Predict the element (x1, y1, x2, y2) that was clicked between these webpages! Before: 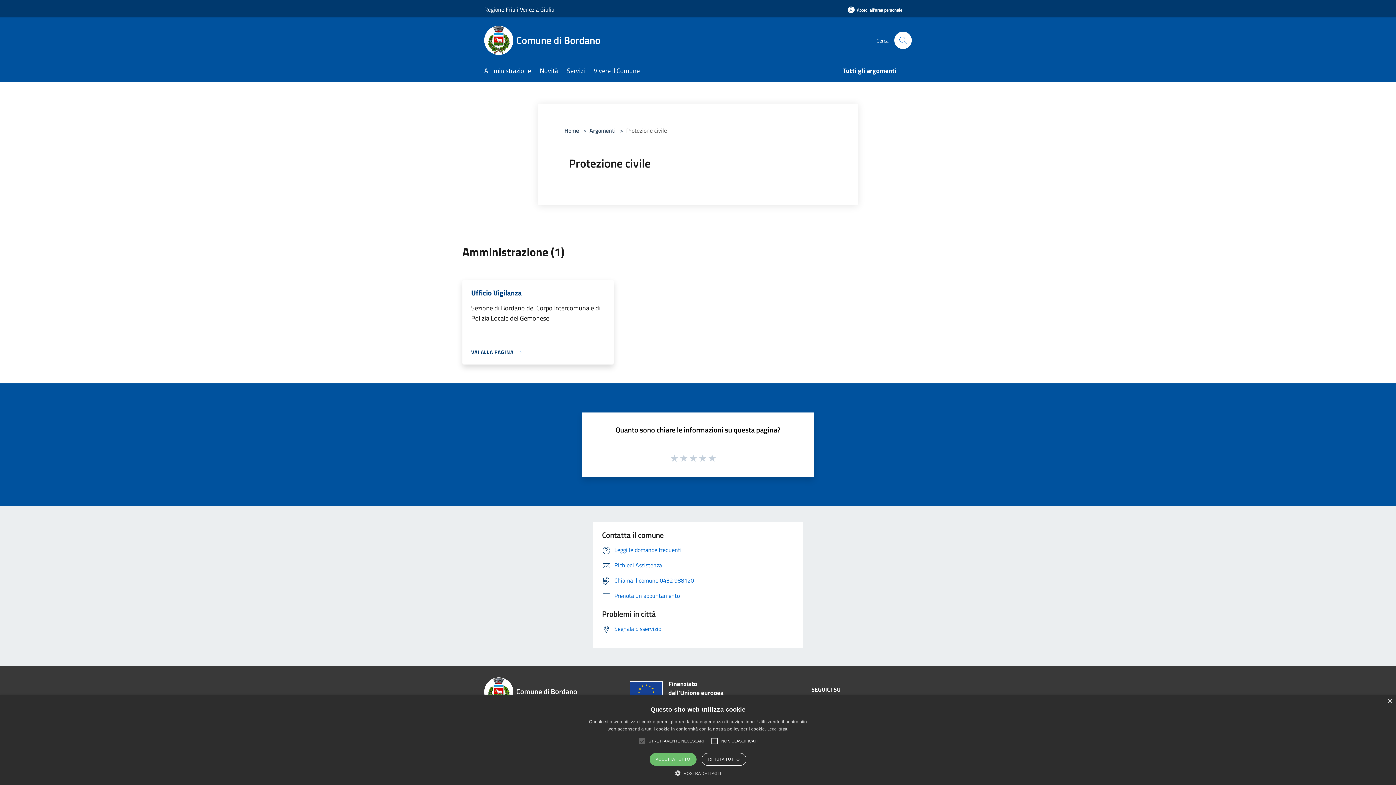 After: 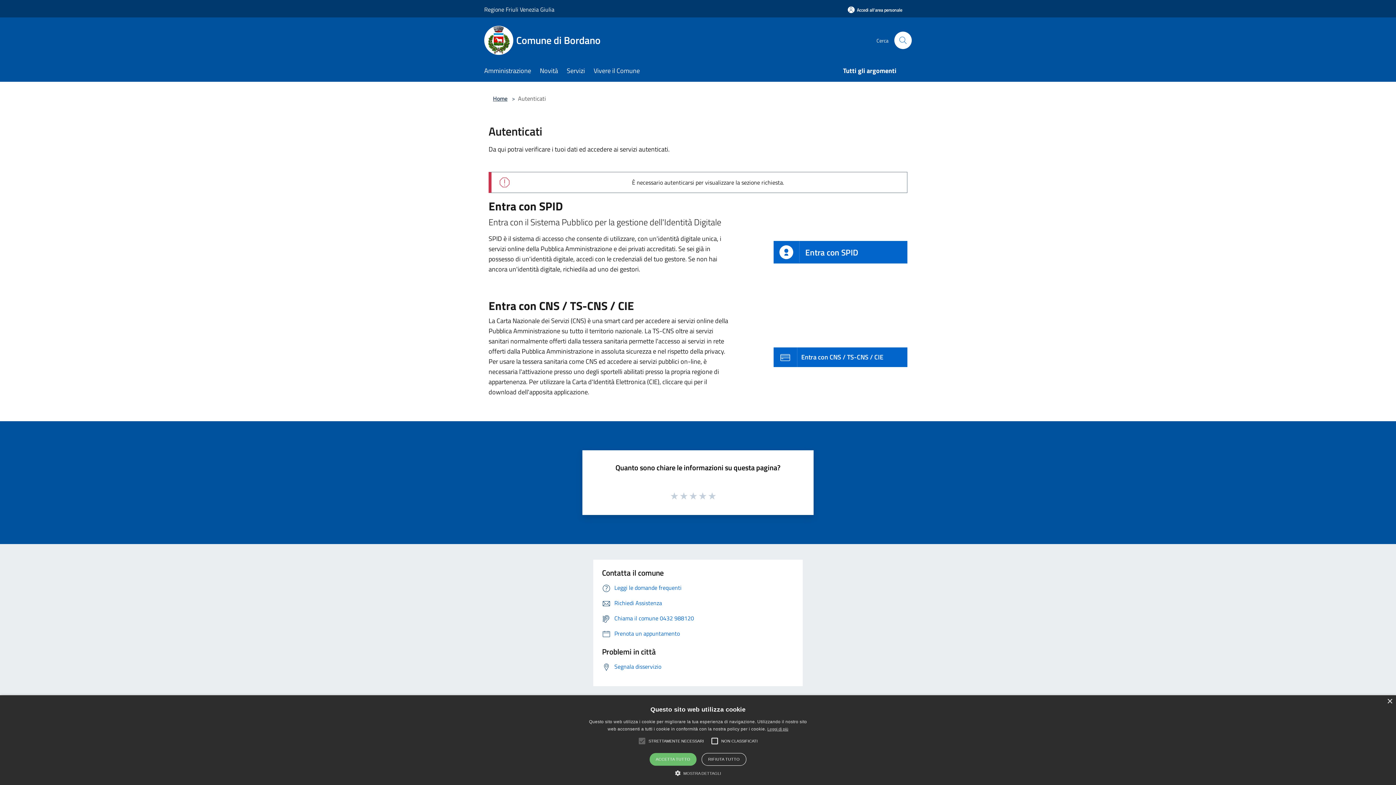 Action: bbox: (838, 1, 912, 18) label: Accedi all'area personale